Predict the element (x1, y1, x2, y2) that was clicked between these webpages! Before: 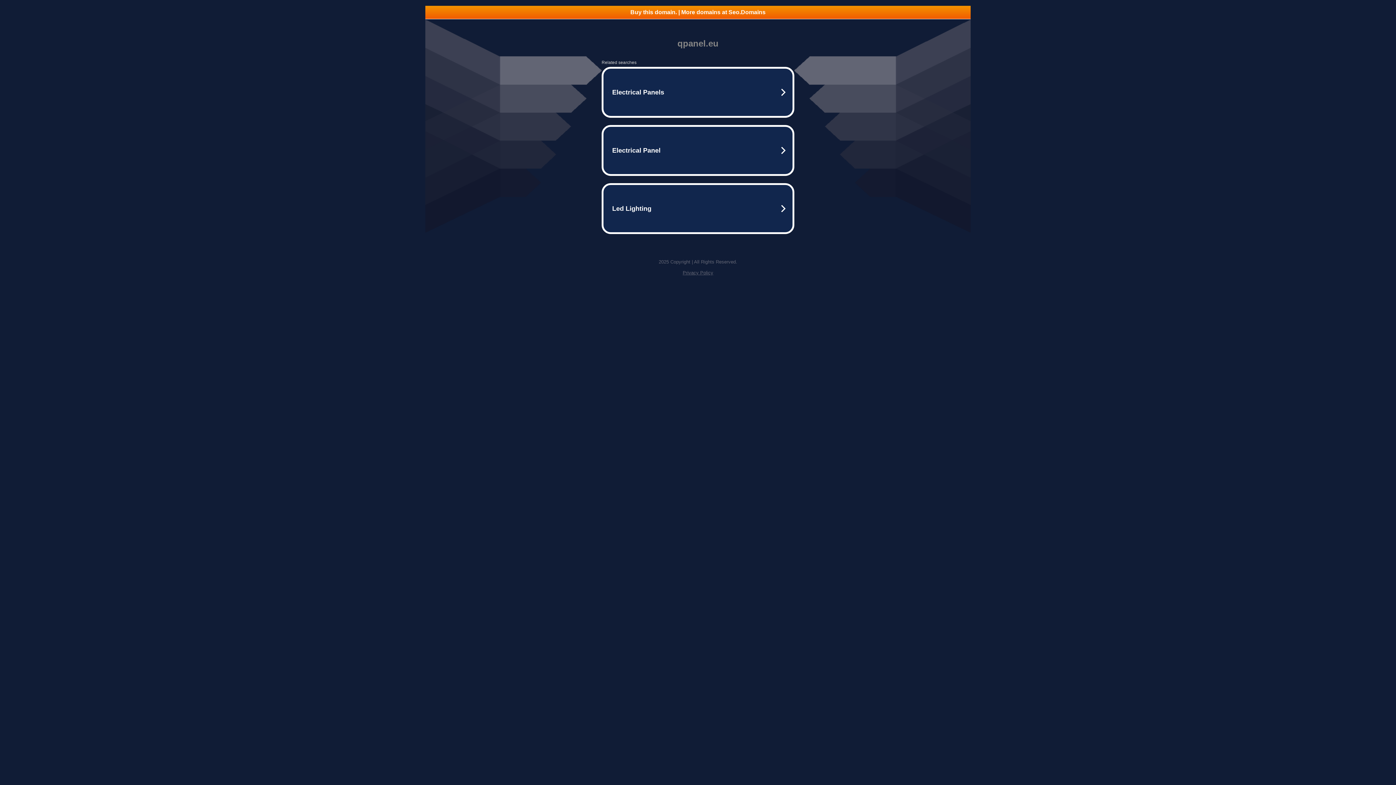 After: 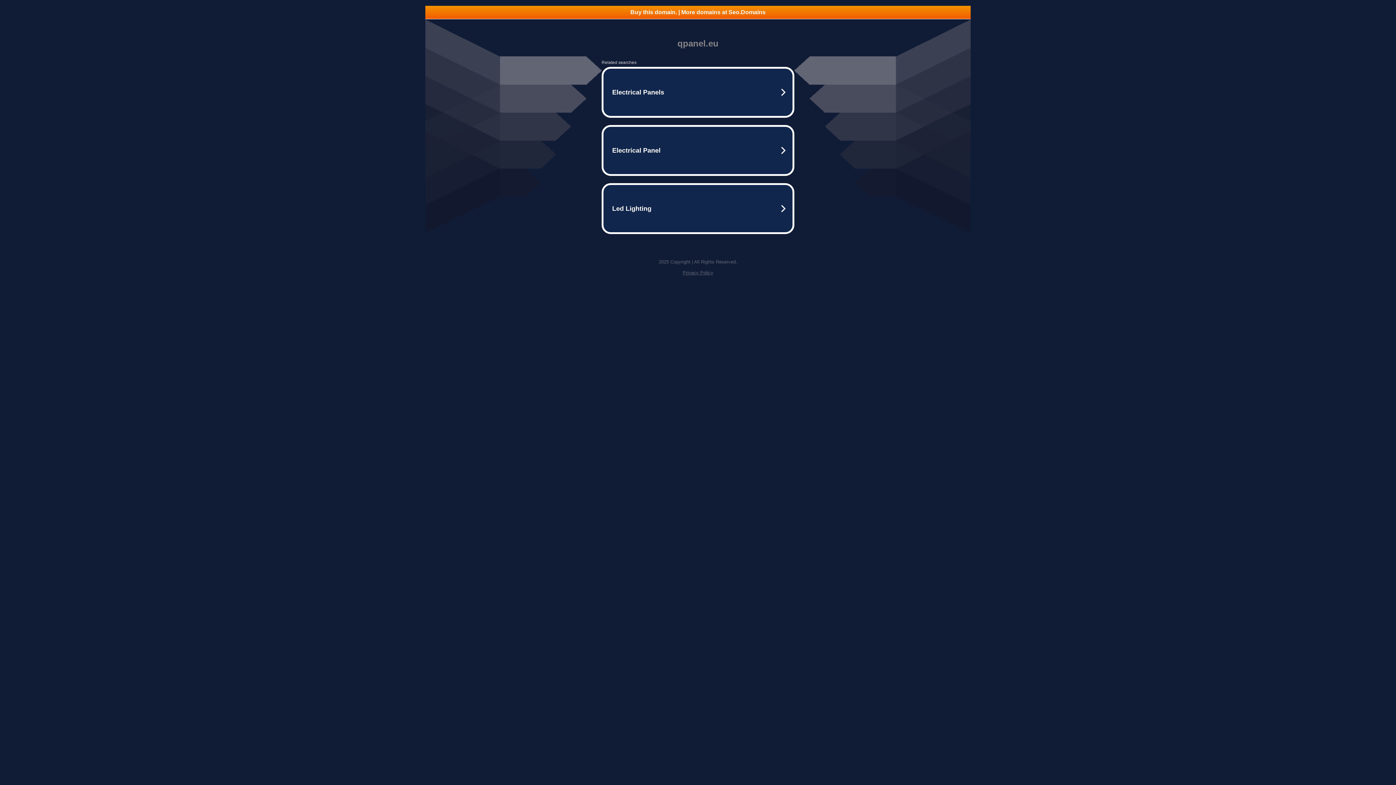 Action: bbox: (425, 5, 970, 18) label: Buy this domain. | More domains at Seo.Domains